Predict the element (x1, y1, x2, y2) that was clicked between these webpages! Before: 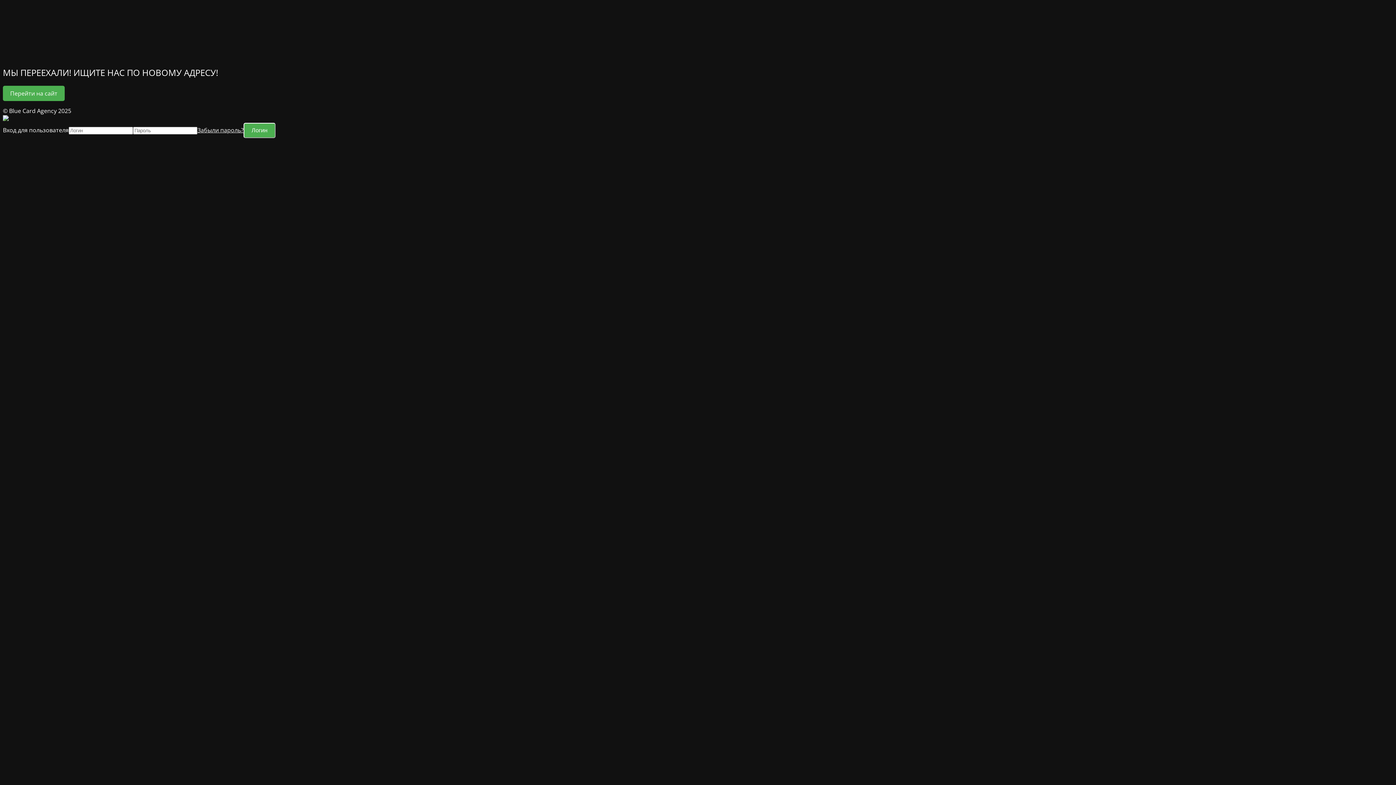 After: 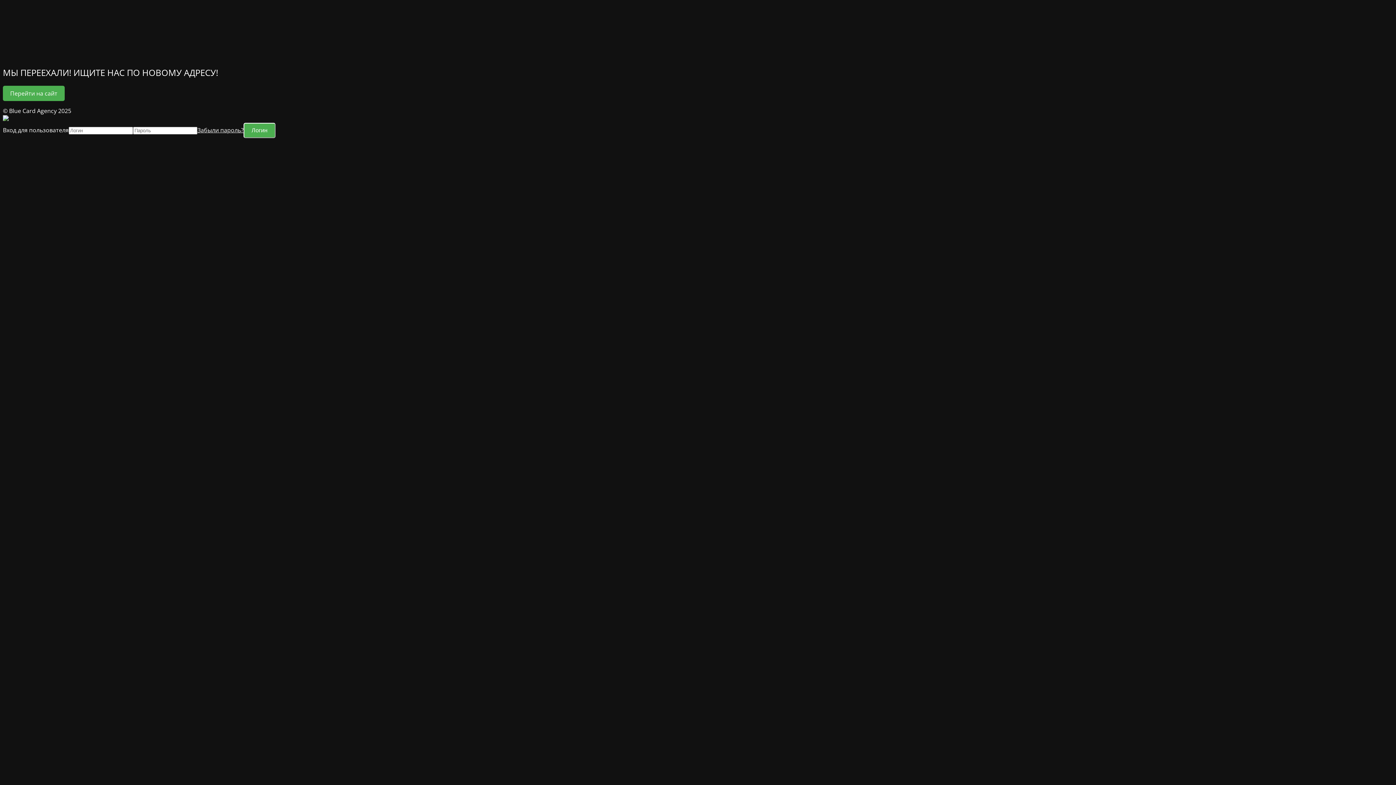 Action: bbox: (197, 126, 243, 134) label: Забыли пароль?